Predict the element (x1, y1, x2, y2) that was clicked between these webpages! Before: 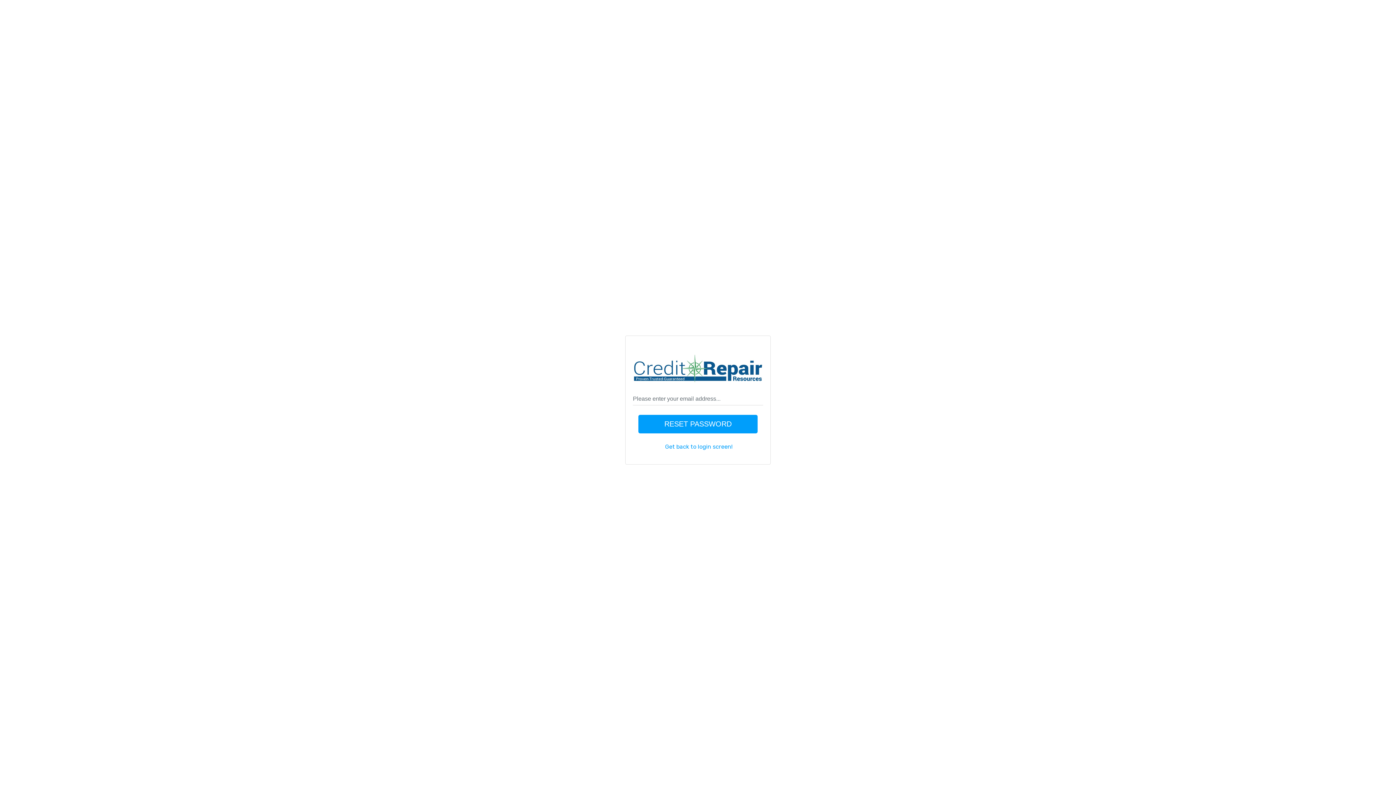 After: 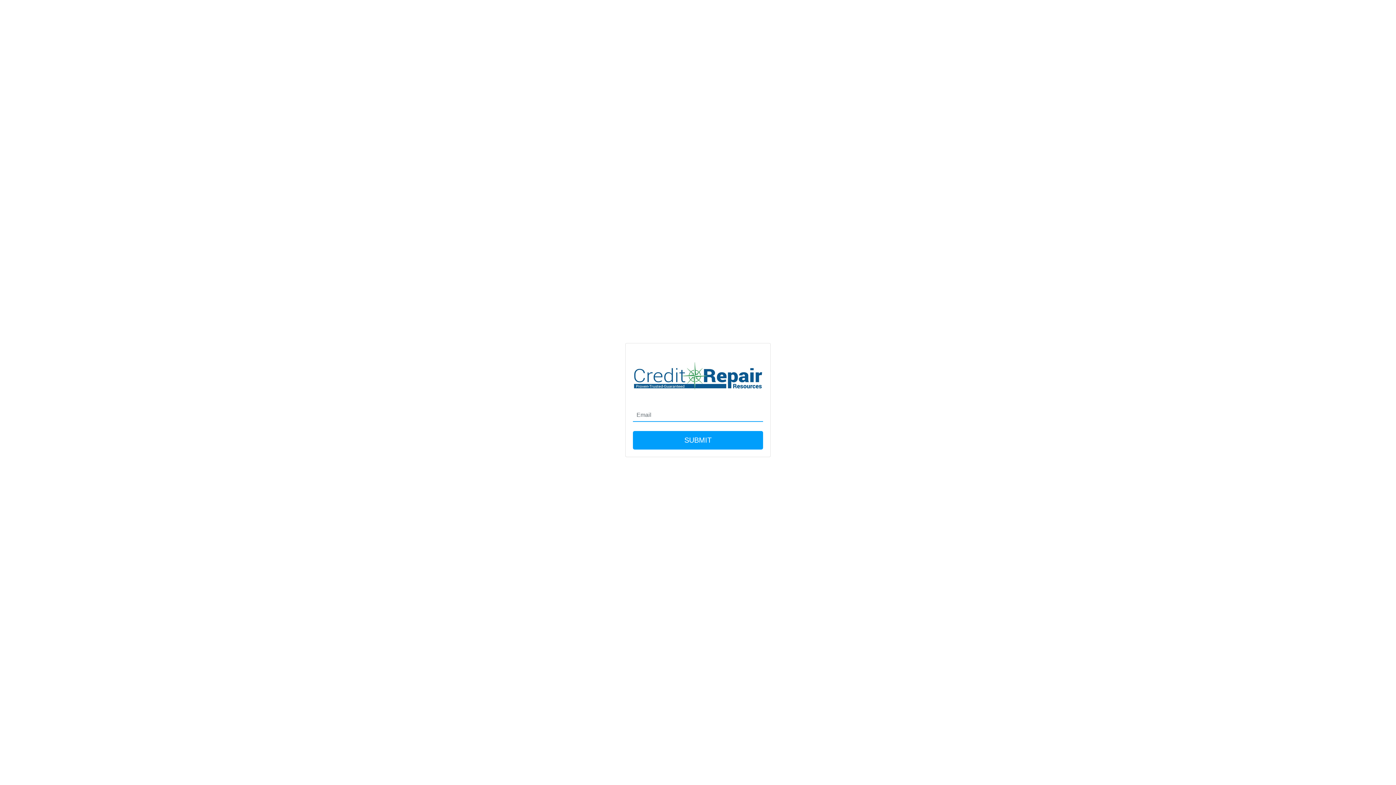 Action: label: Get back to login screen! bbox: (665, 443, 732, 450)